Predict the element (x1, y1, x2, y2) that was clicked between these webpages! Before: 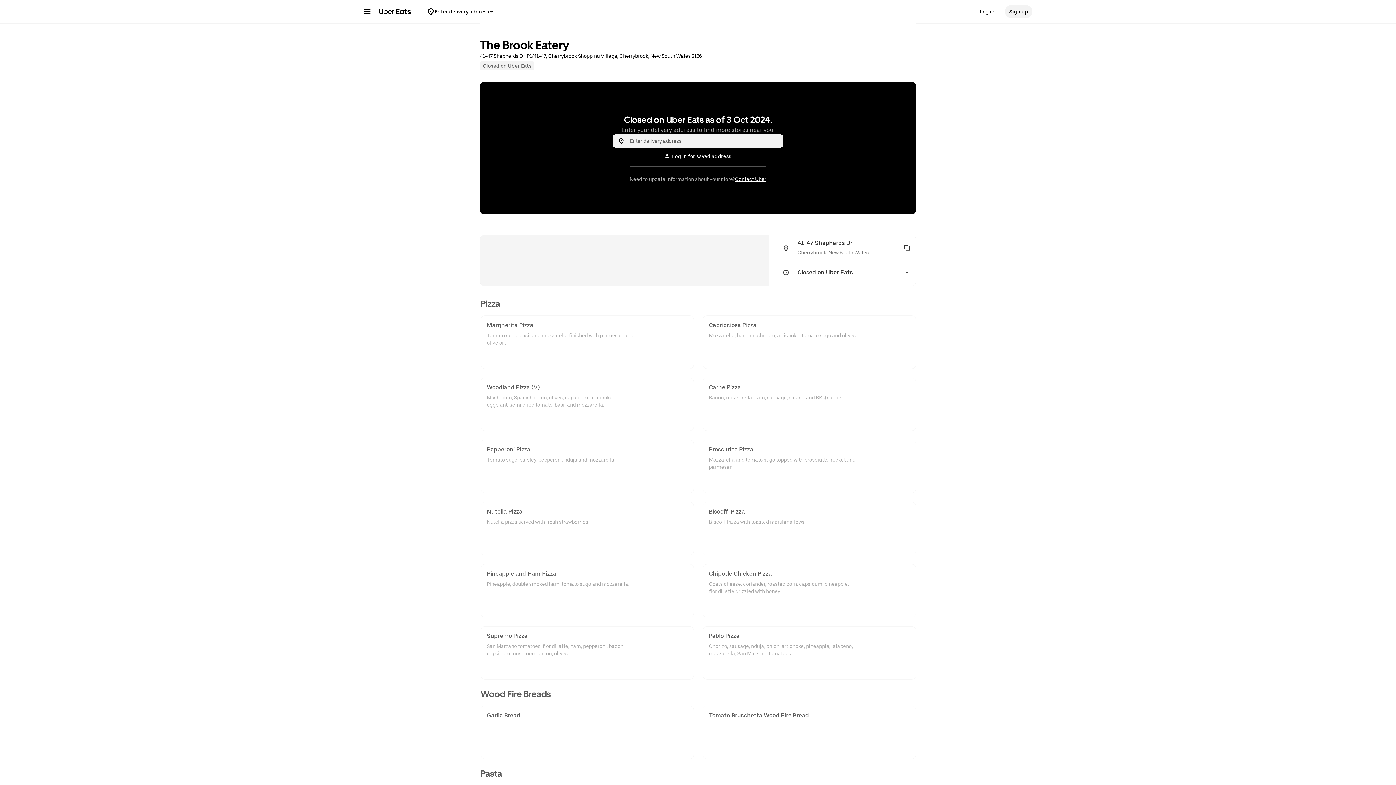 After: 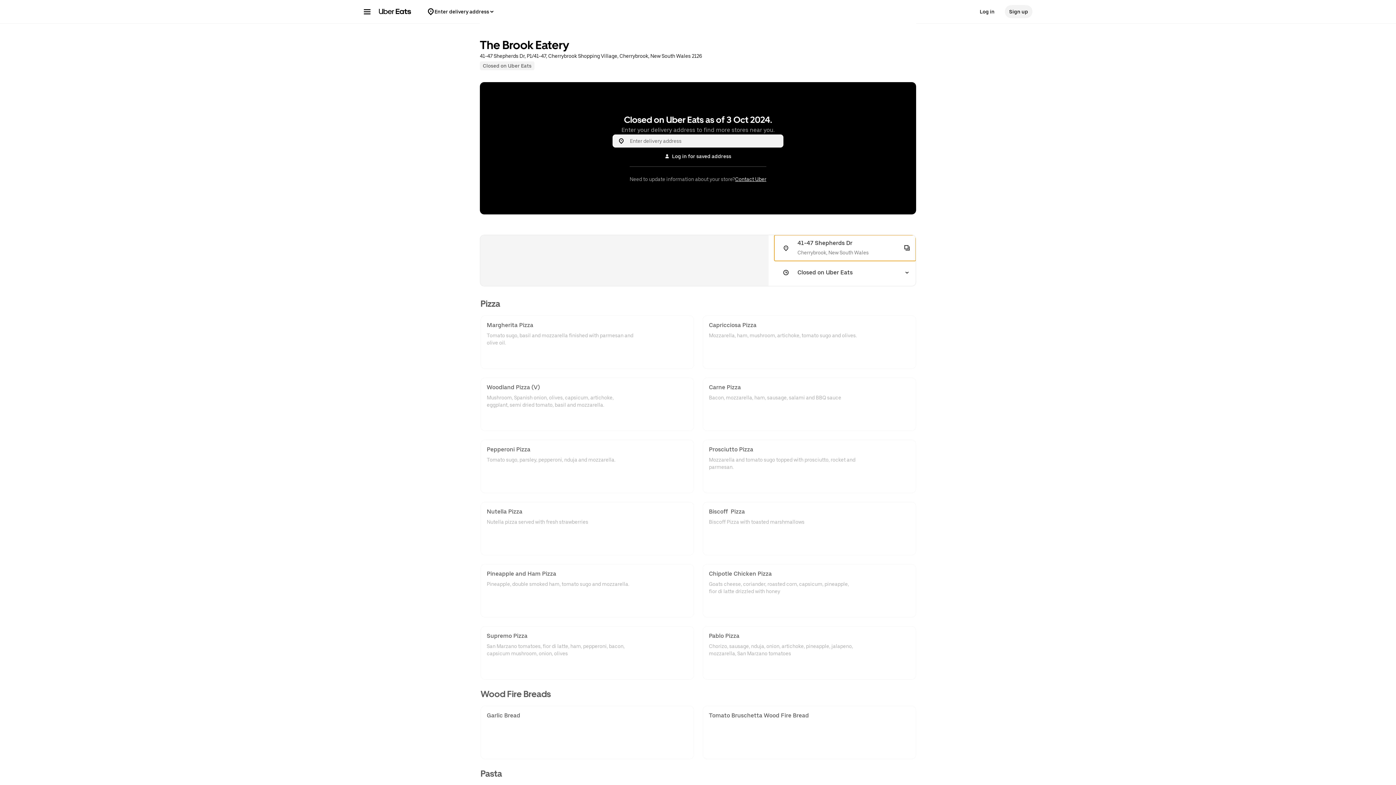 Action: bbox: (774, 235, 915, 261) label: 41-47 Shepherds Dr